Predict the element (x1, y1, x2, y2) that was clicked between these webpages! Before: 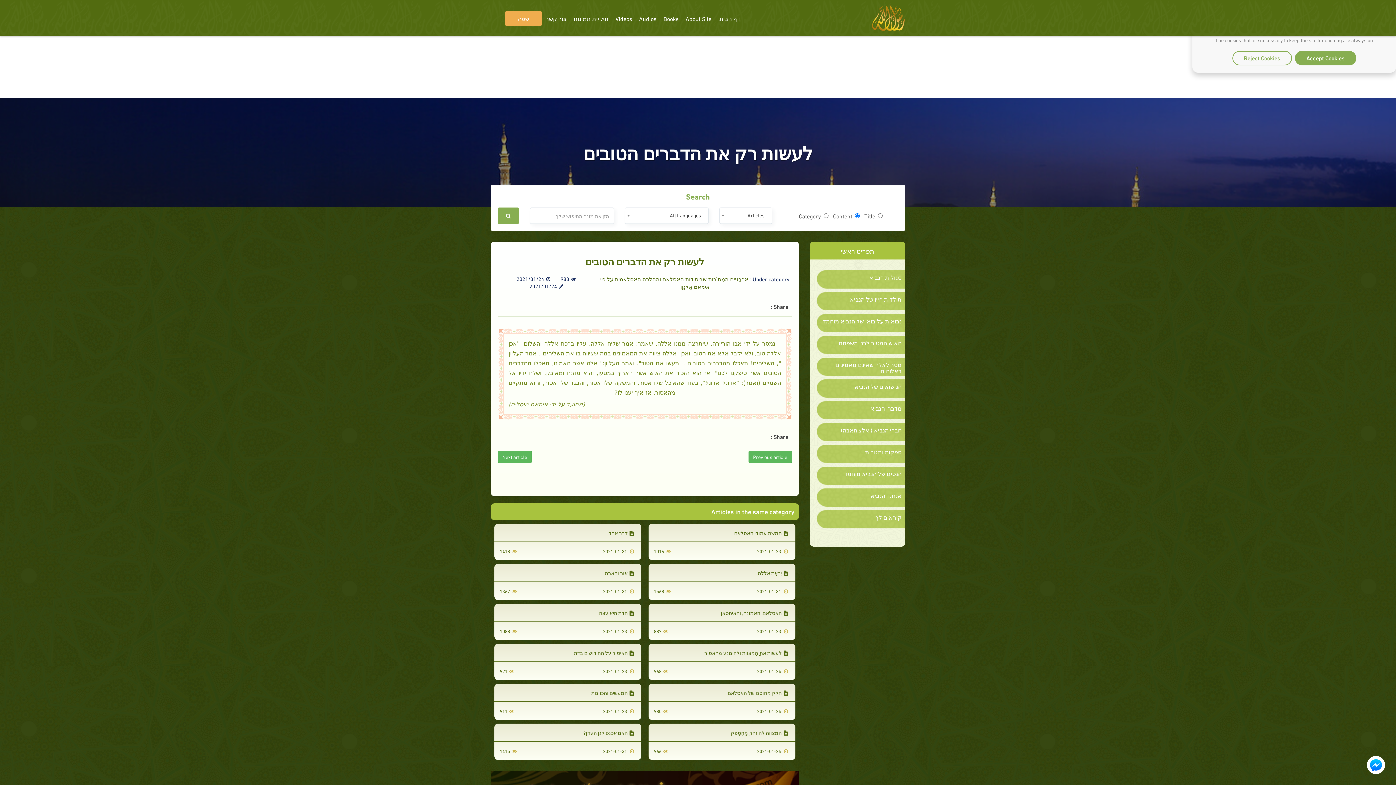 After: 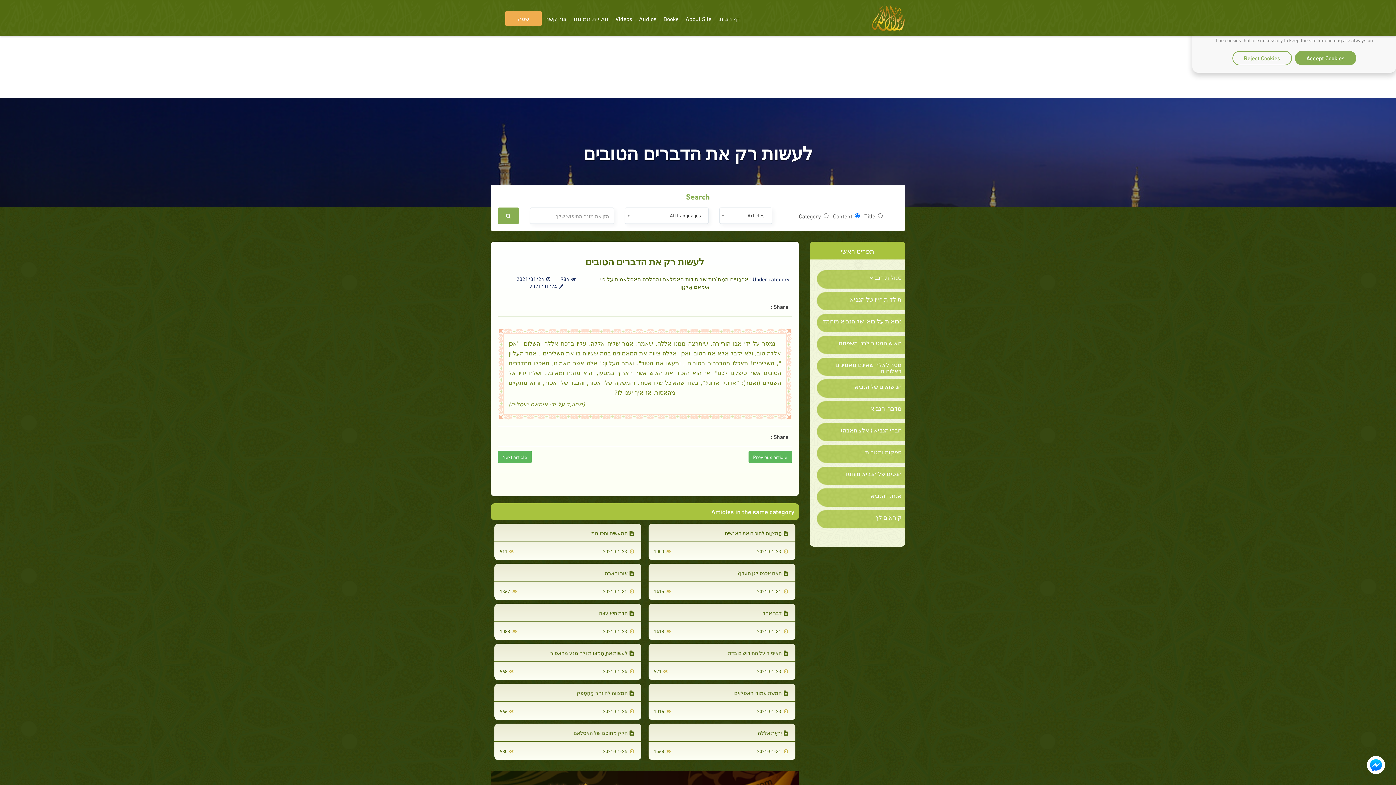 Action: bbox: (505, 10, 541, 26) label: שפה